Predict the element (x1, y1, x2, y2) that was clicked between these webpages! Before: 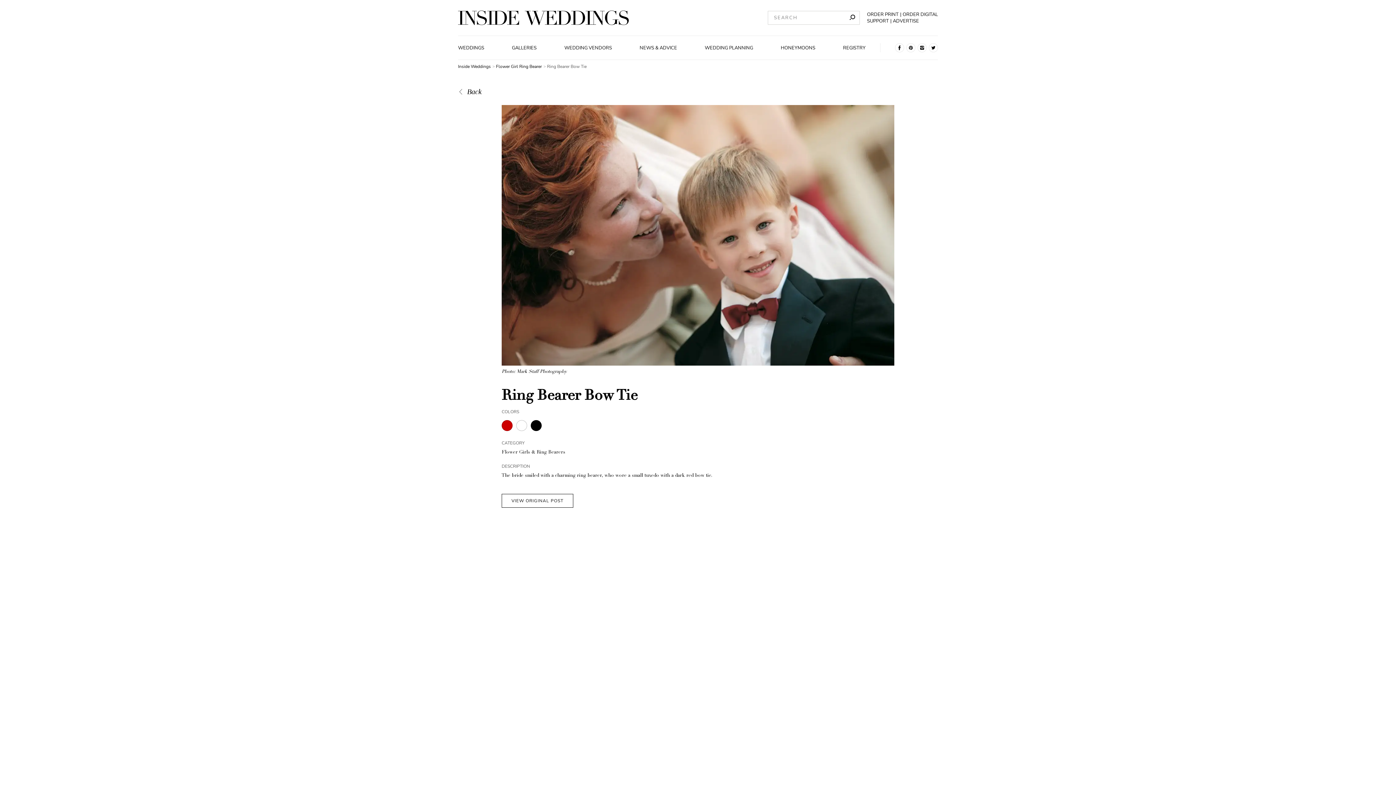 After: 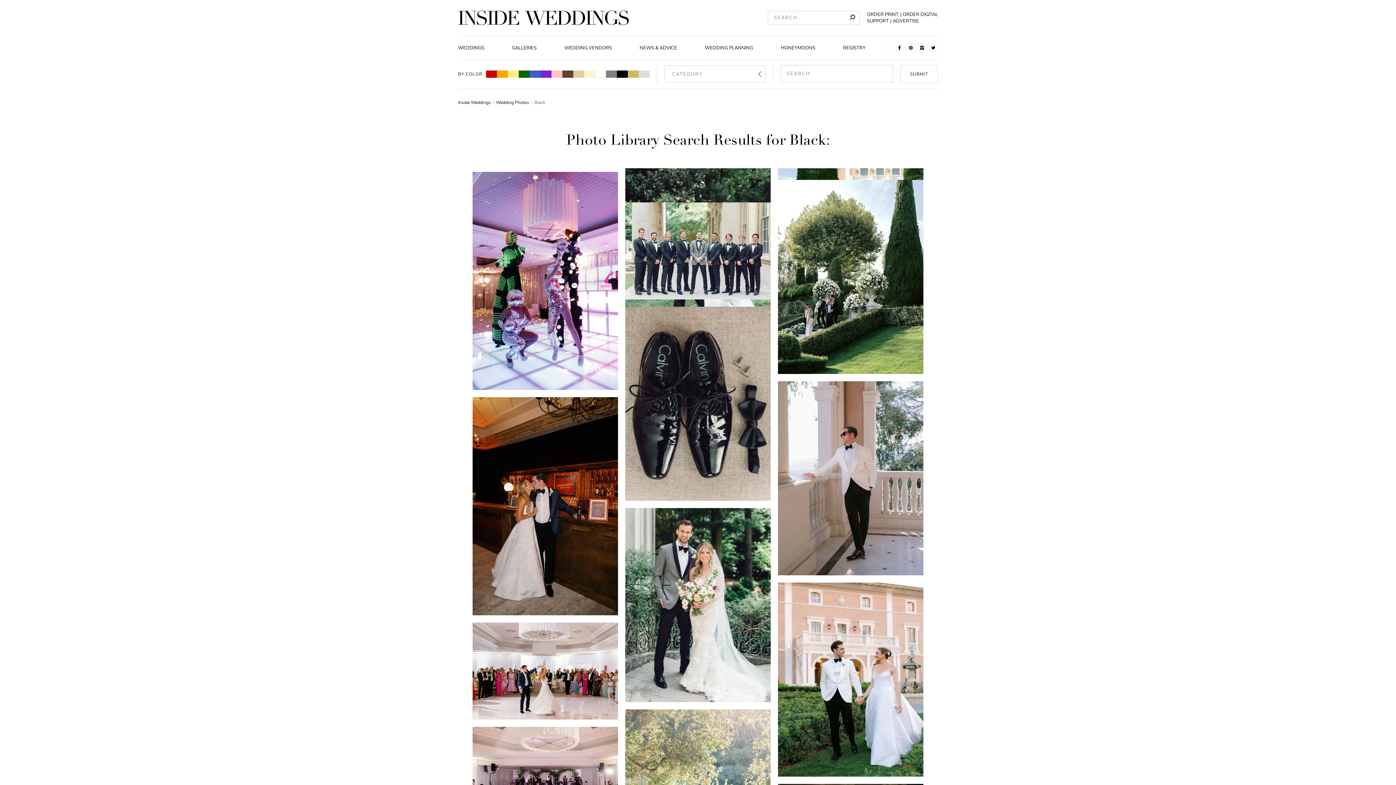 Action: bbox: (530, 418, 545, 433)